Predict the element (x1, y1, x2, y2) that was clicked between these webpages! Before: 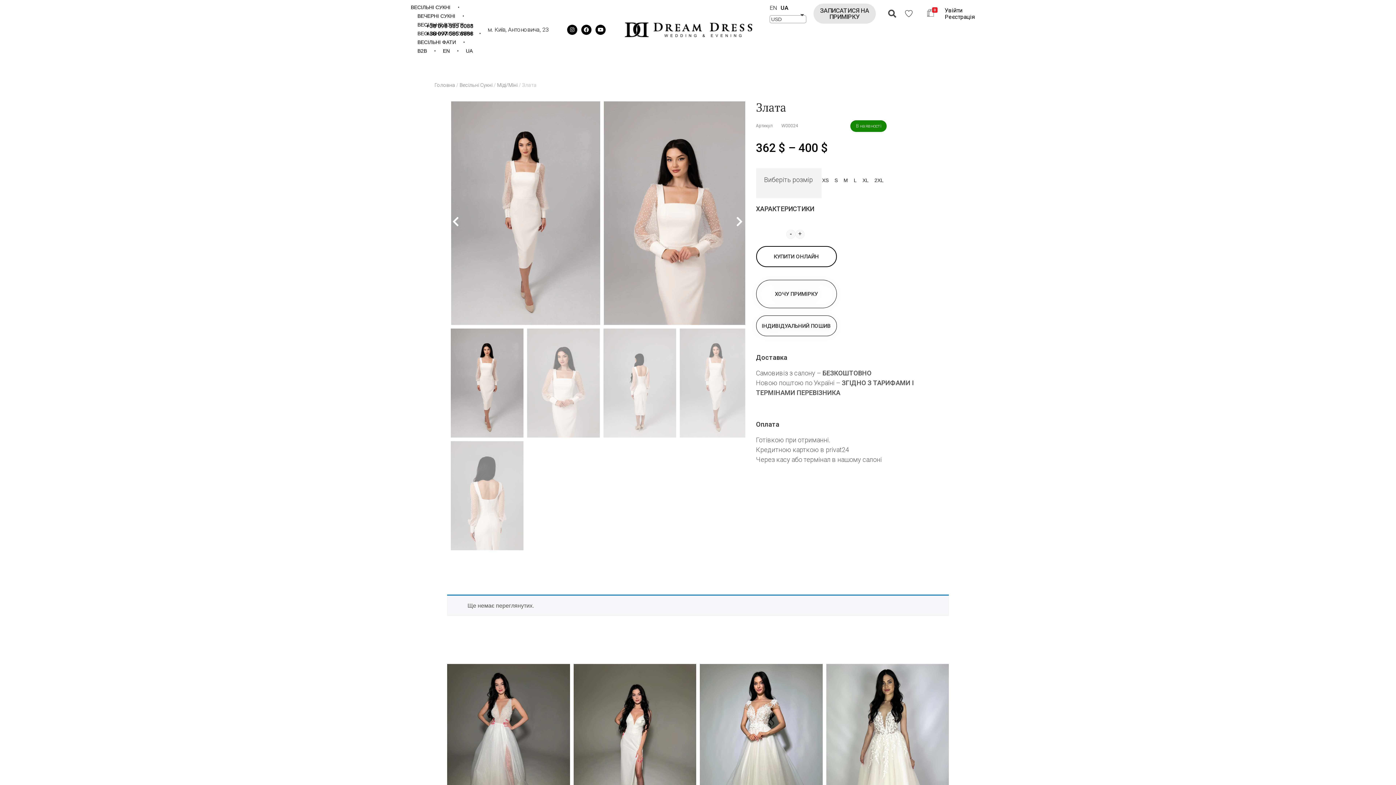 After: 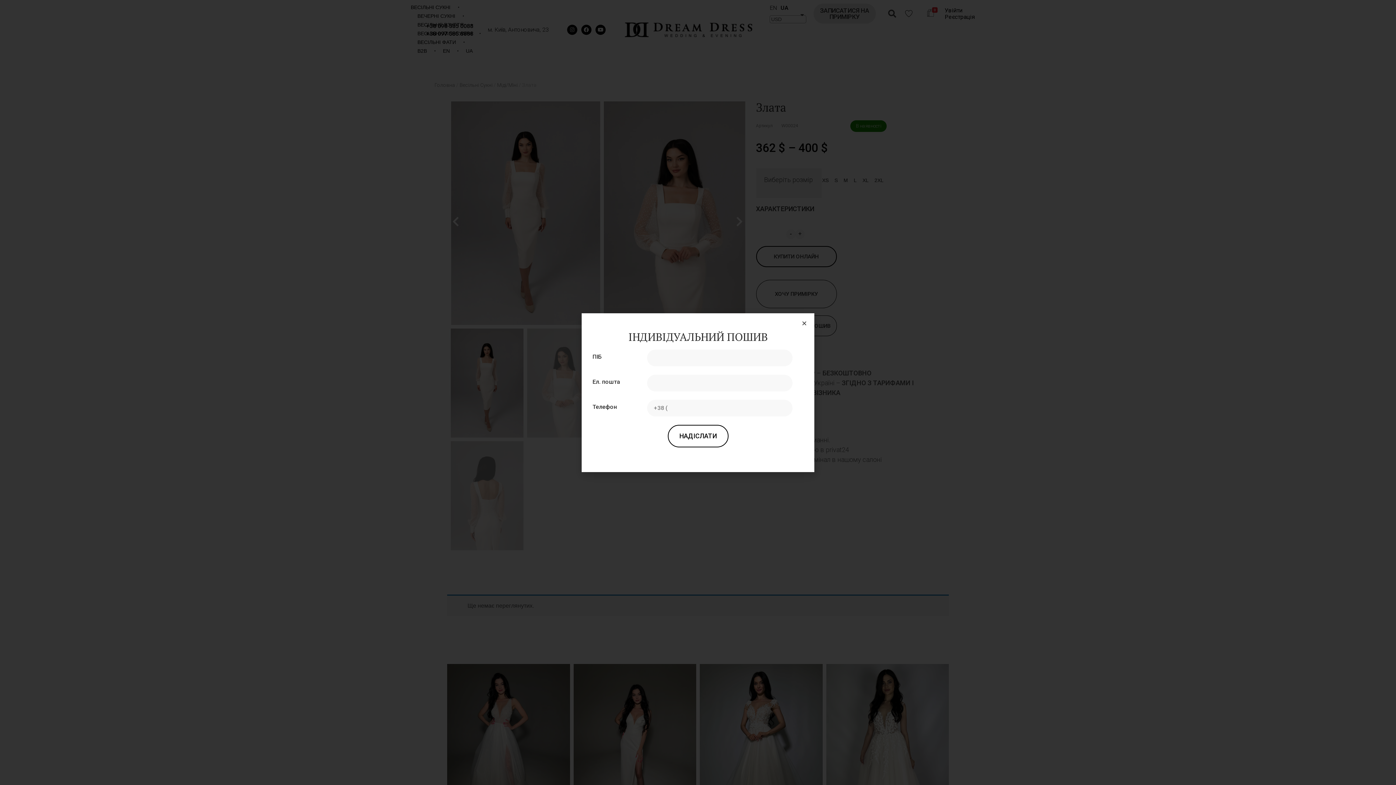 Action: bbox: (756, 315, 836, 336) label: ІНДИВІДУАЛЬНИЙ ПОШИВ